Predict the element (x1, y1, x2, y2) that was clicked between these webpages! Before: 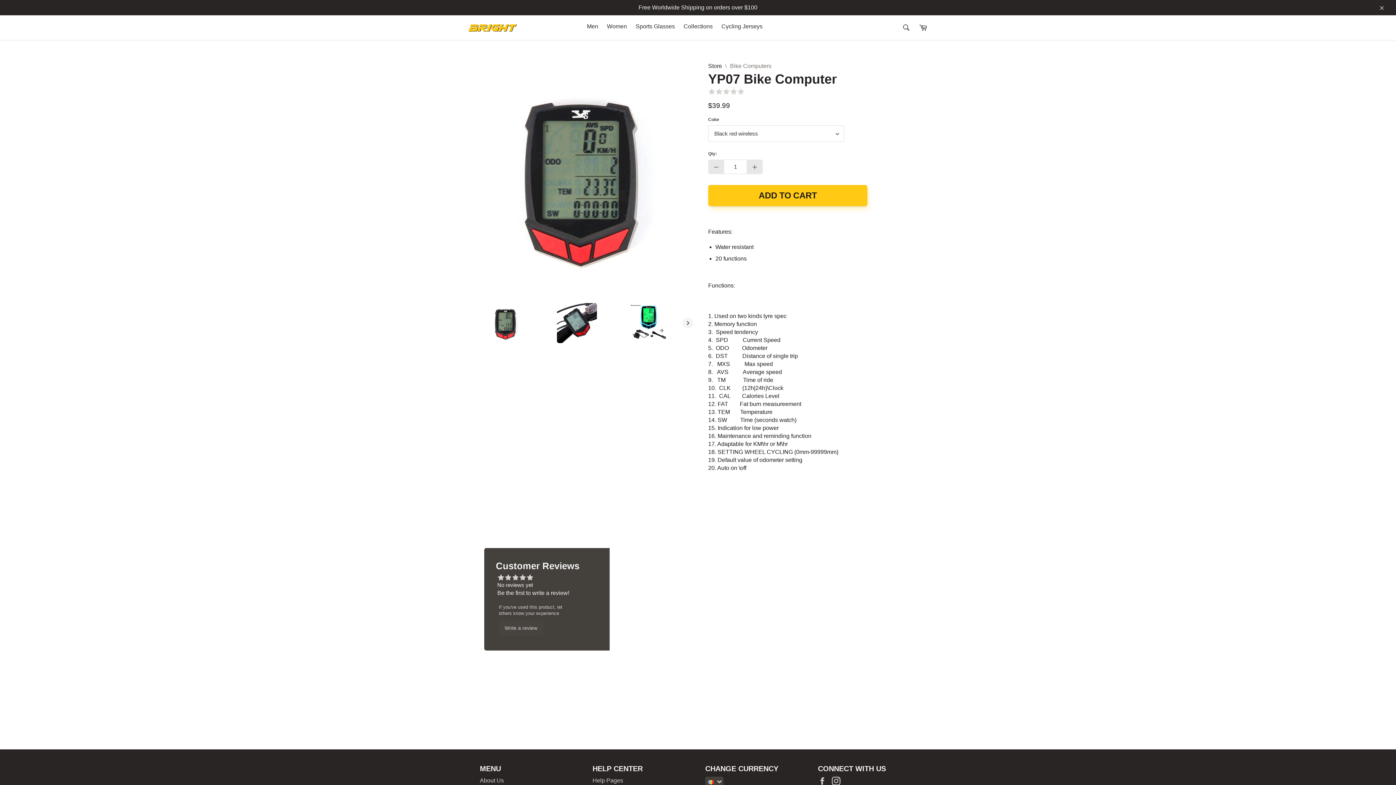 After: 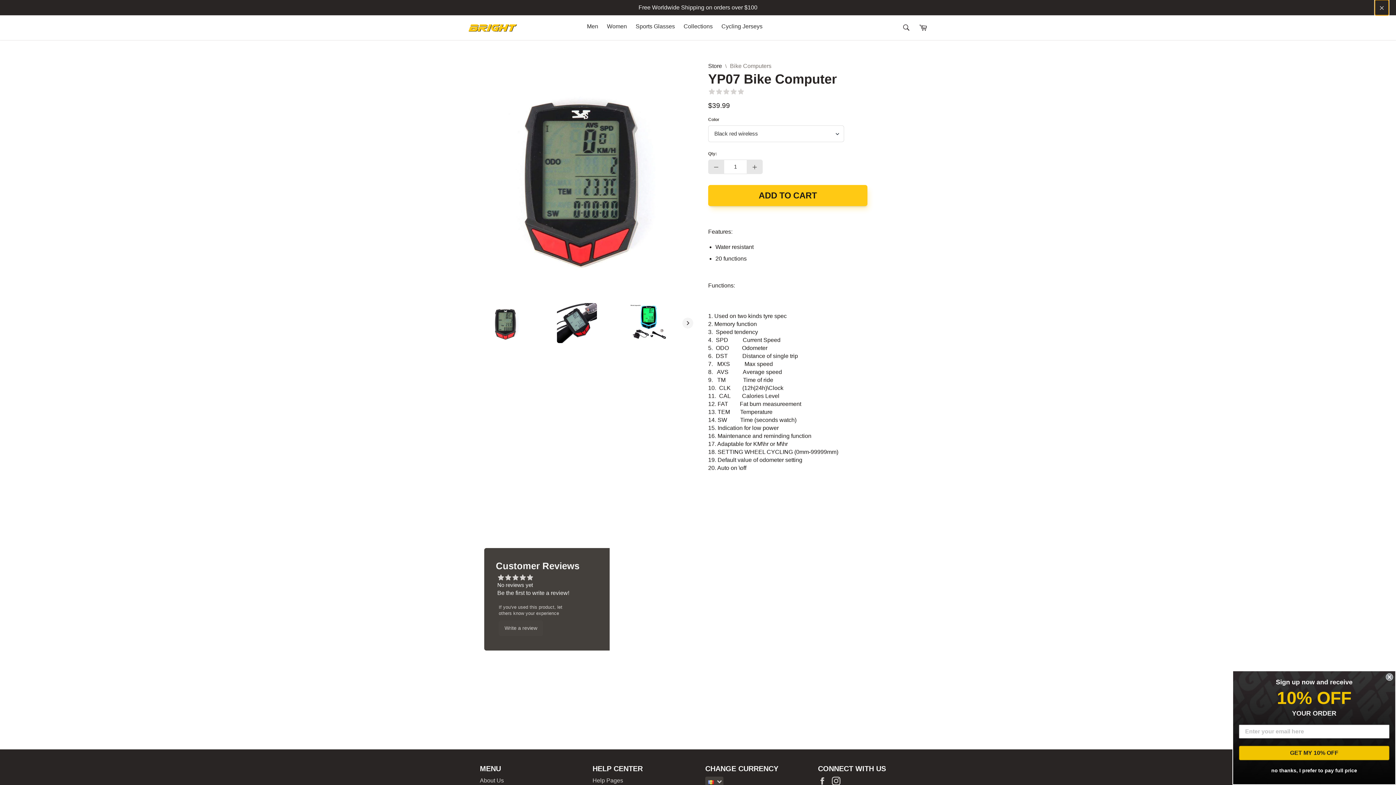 Action: bbox: (1375, 0, 1389, 15) label: Close